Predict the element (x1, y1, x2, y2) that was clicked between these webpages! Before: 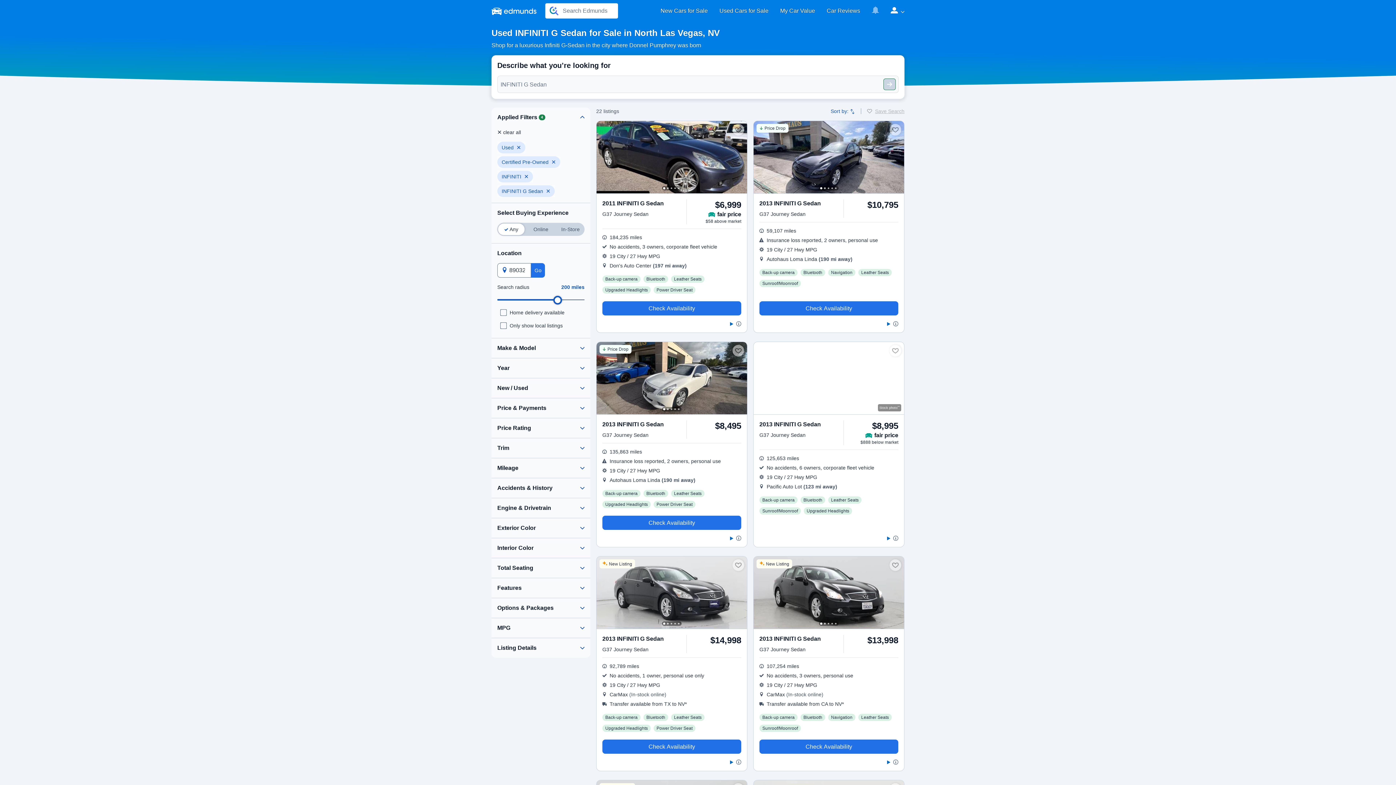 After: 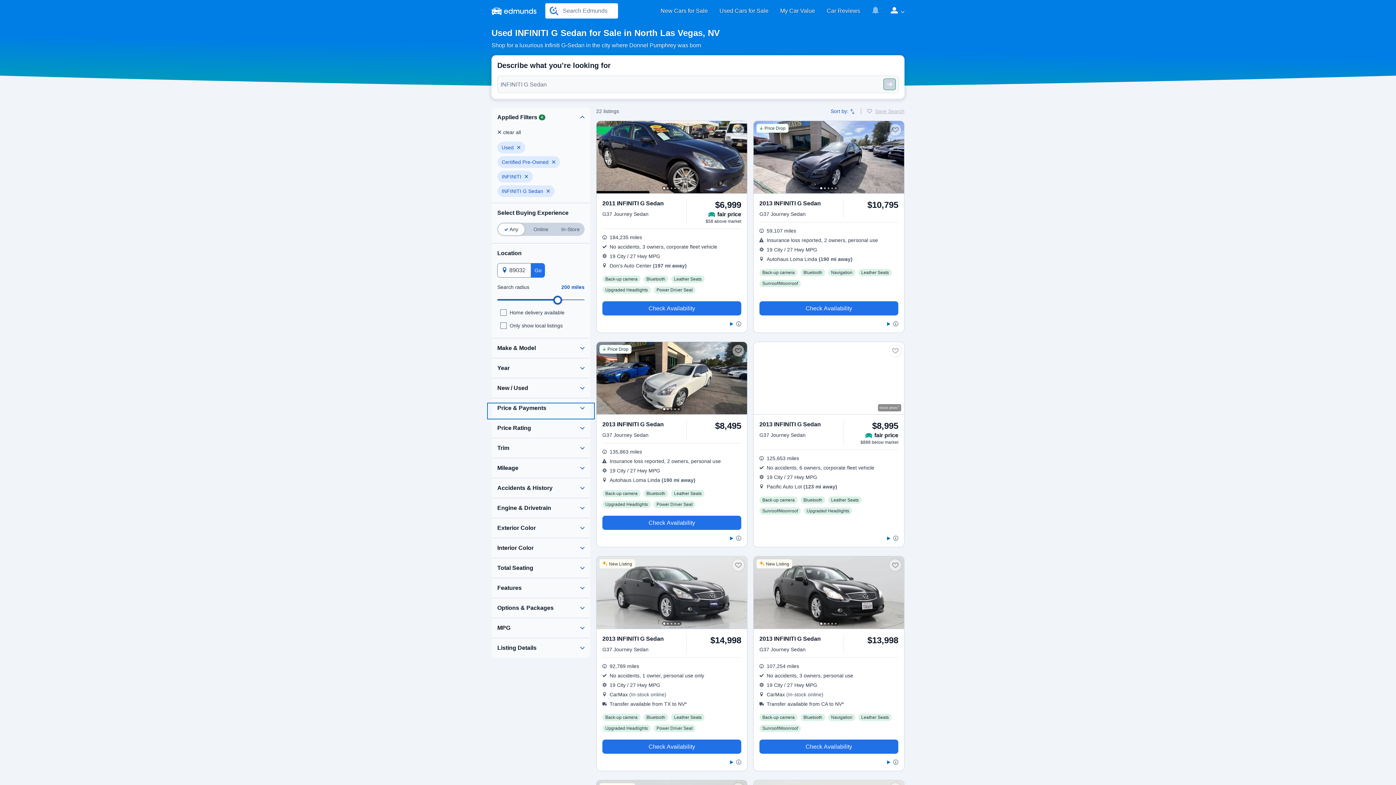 Action: bbox: (488, 404, 593, 418)